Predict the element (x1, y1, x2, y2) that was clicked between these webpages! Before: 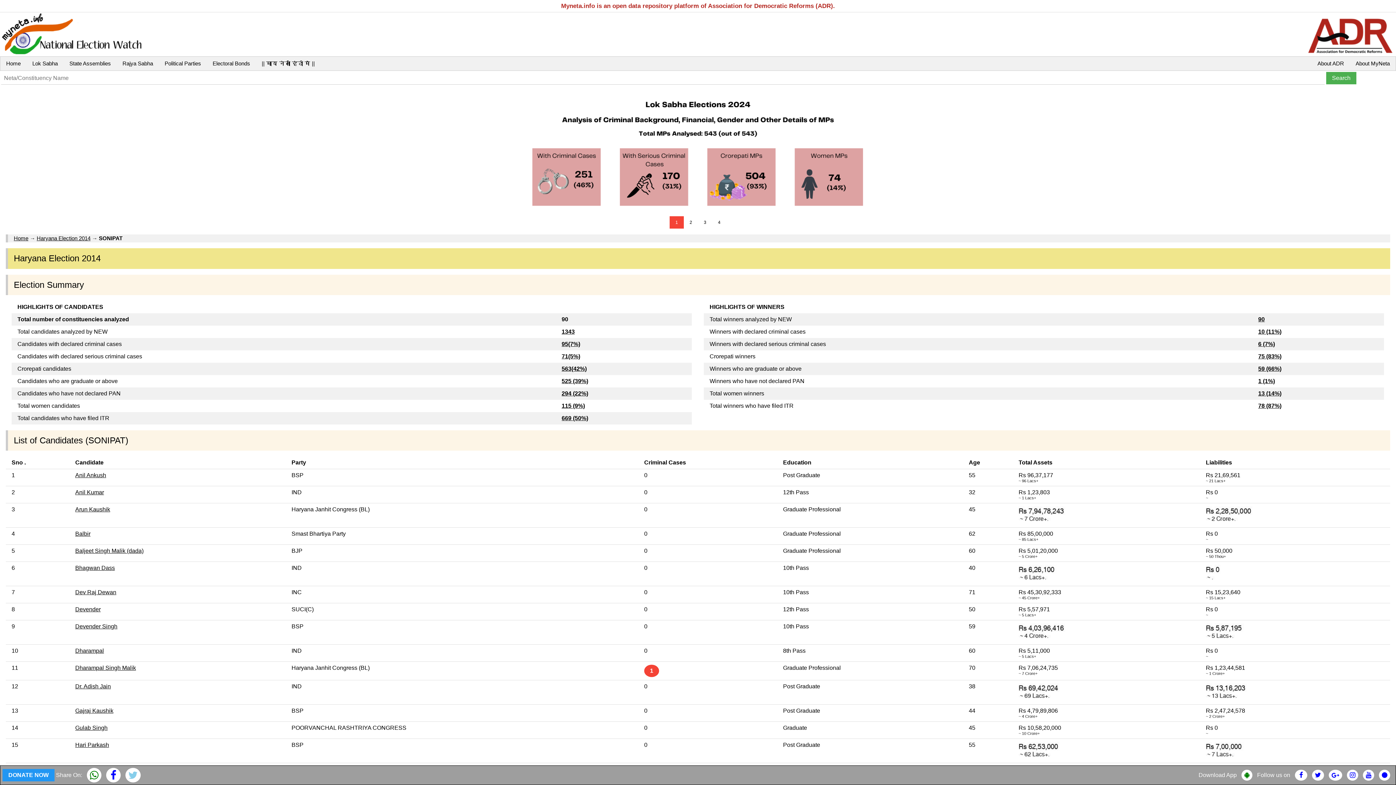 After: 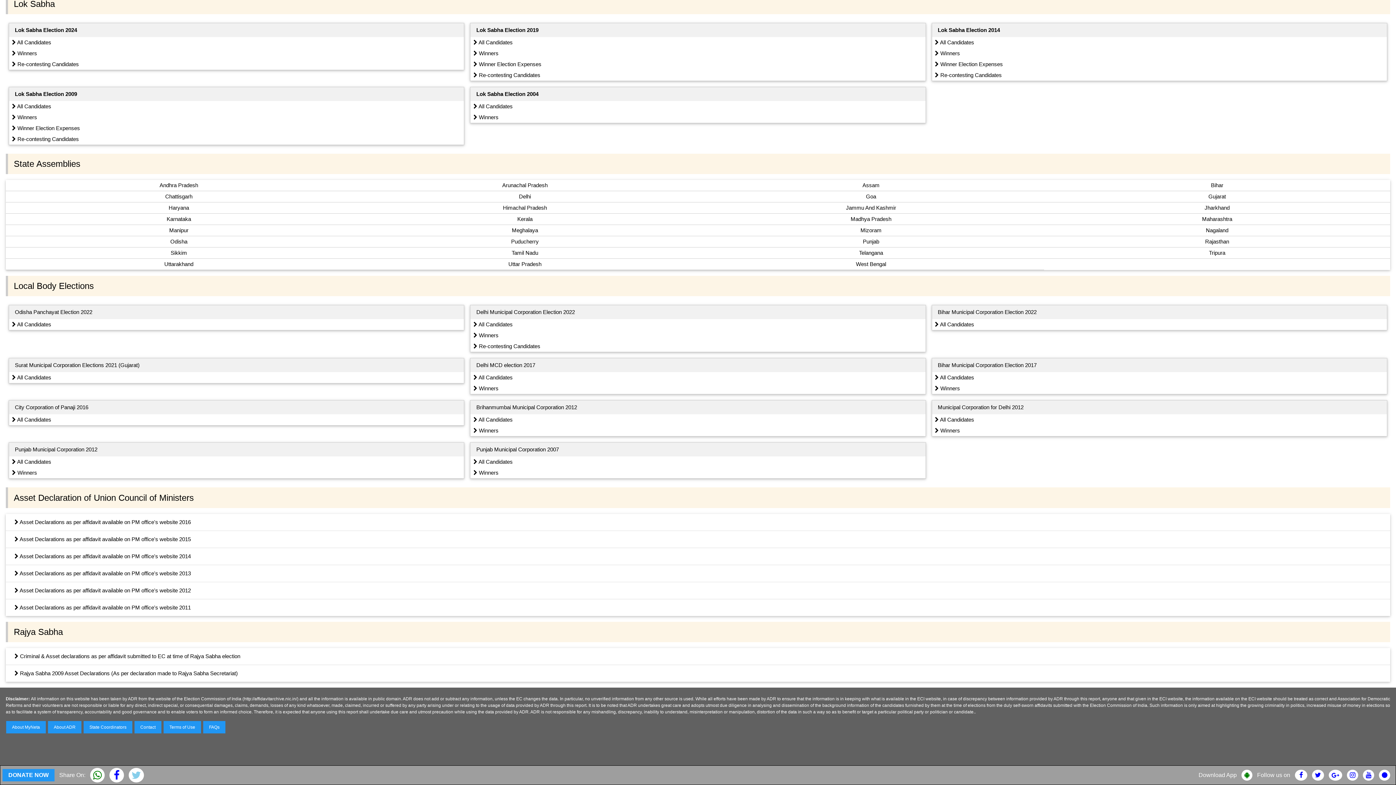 Action: bbox: (63, 56, 116, 70) label: State Assemblies